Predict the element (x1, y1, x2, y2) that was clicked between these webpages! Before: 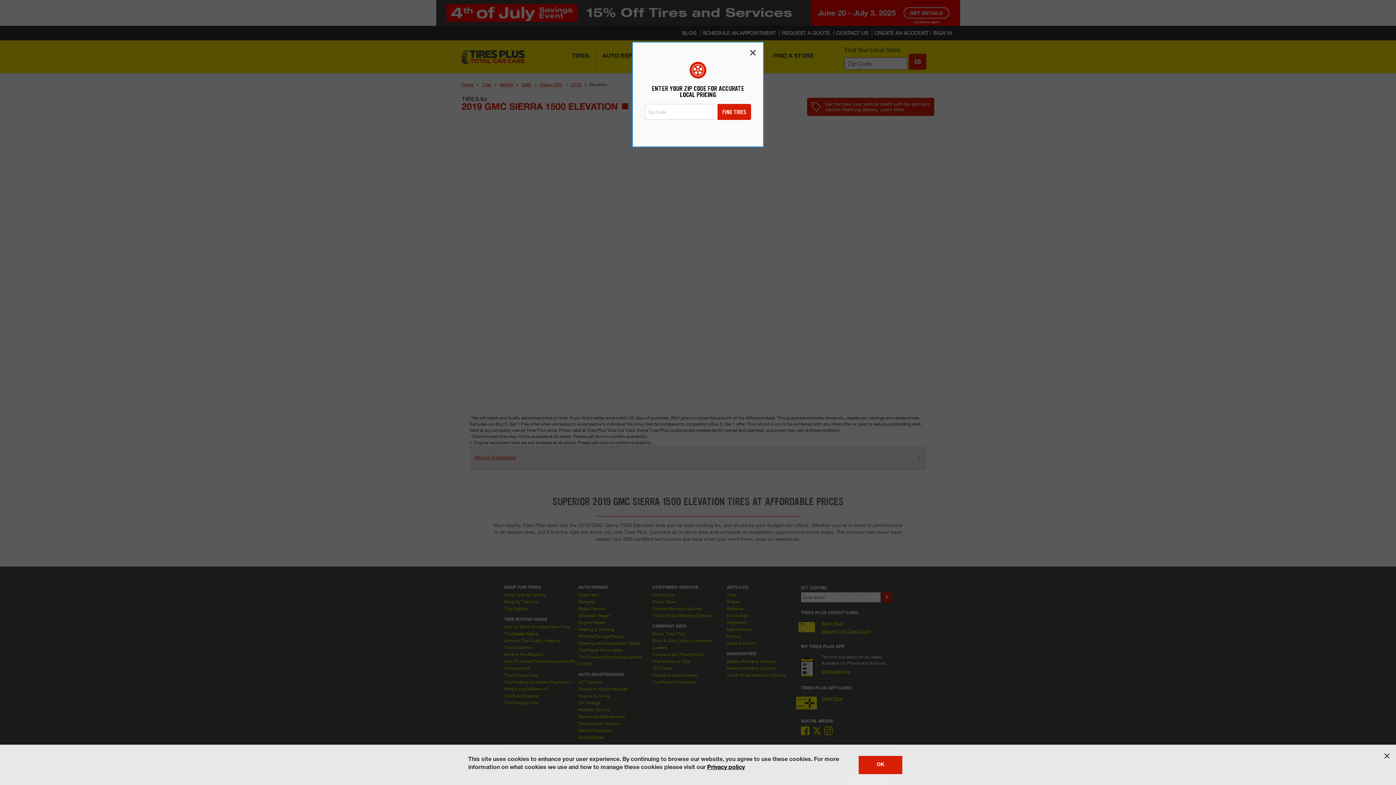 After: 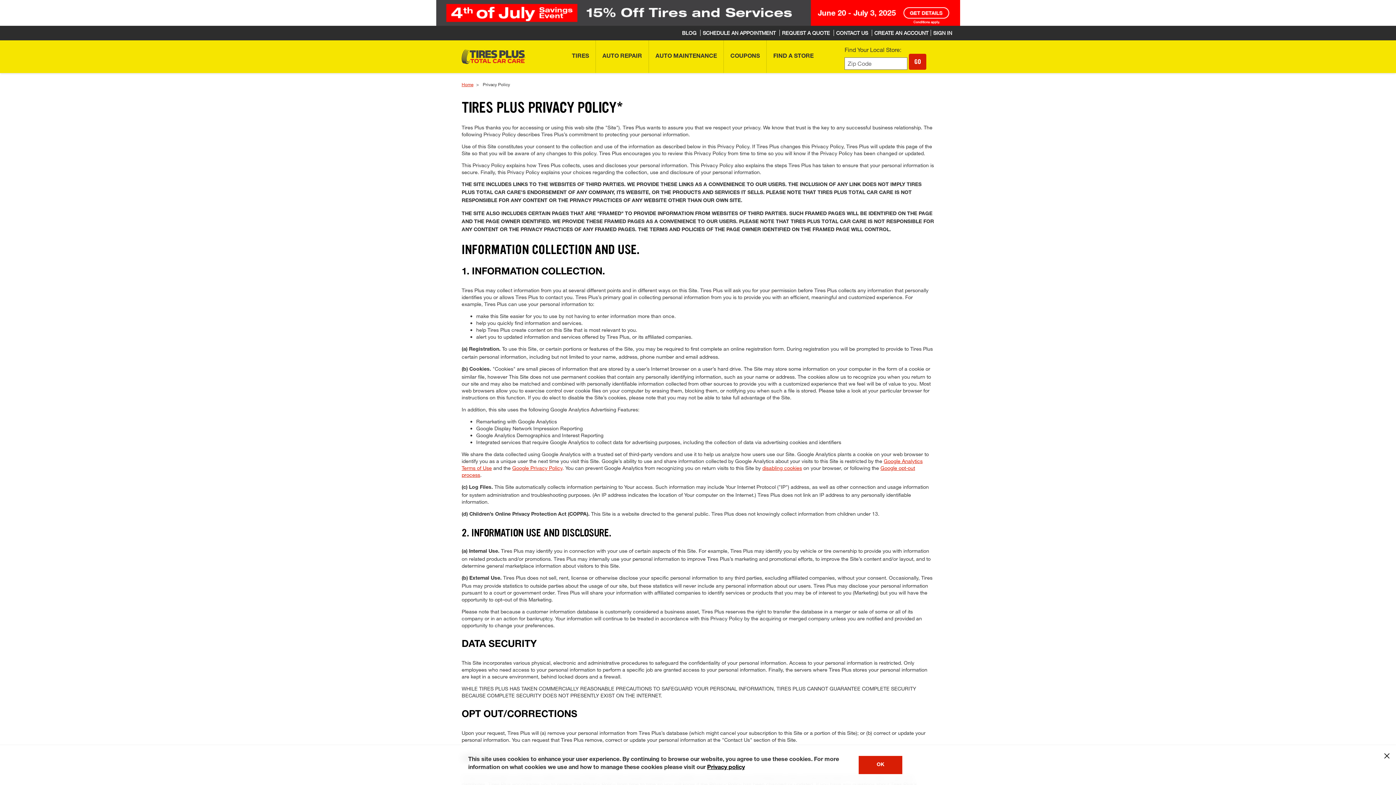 Action: bbox: (707, 765, 745, 771) label: Privacy policy